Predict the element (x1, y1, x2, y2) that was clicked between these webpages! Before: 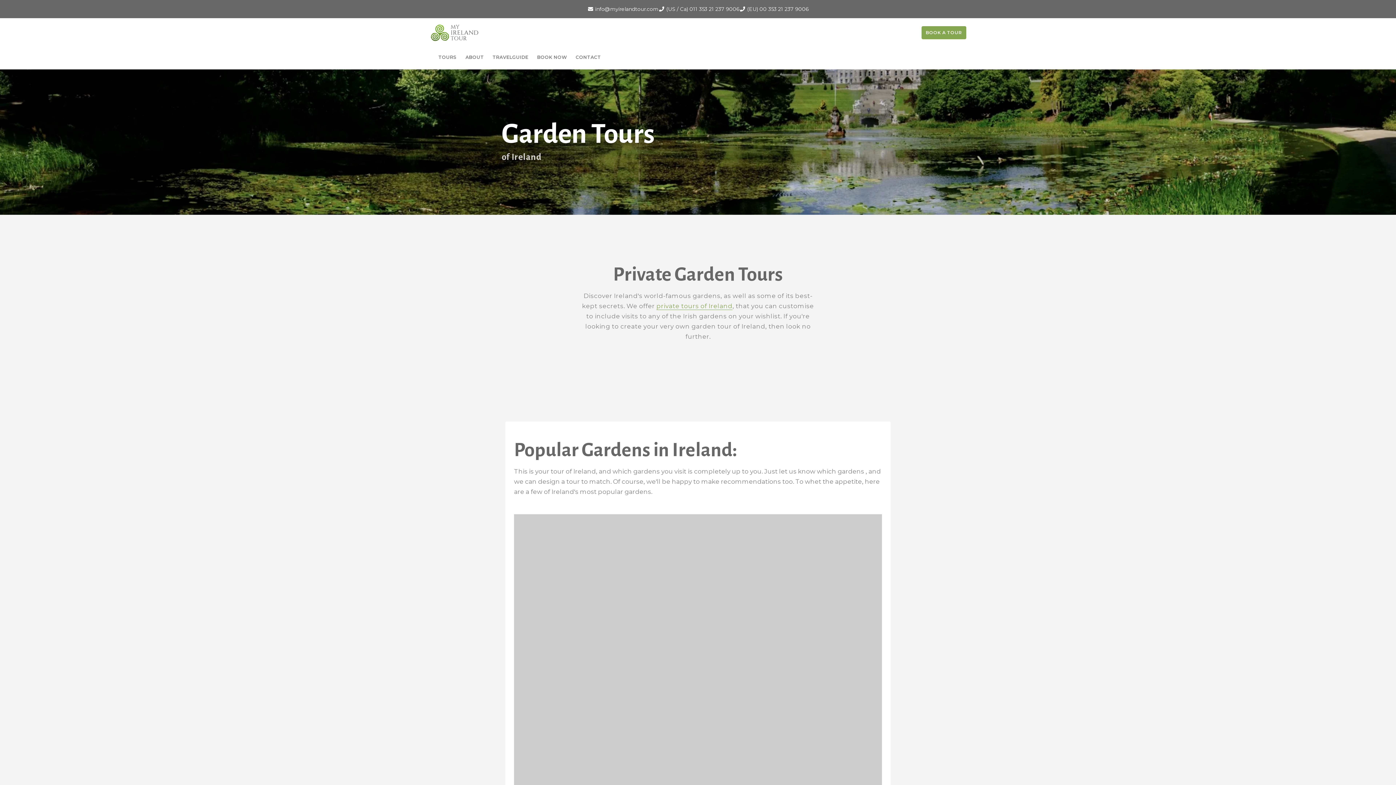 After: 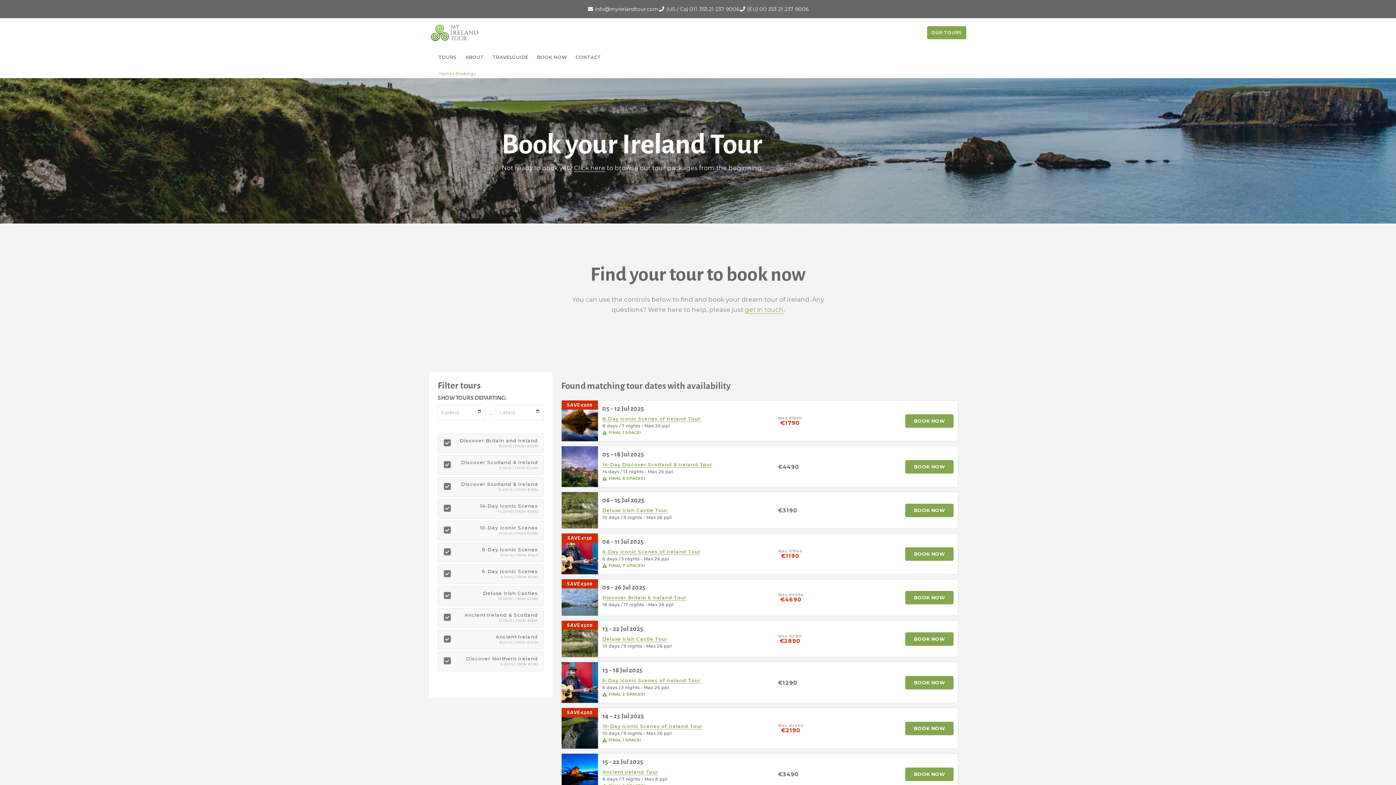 Action: label: BOOK NOW bbox: (537, 54, 567, 60)